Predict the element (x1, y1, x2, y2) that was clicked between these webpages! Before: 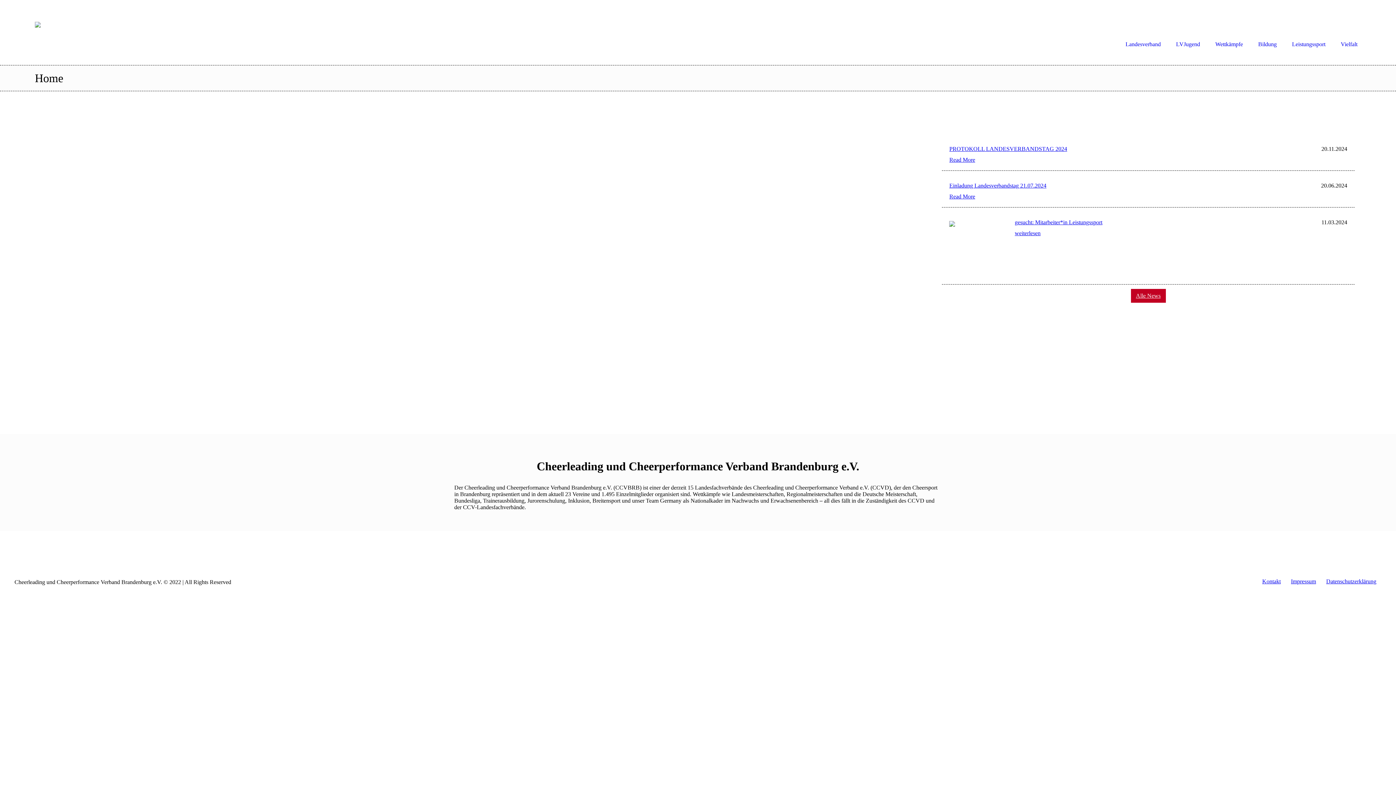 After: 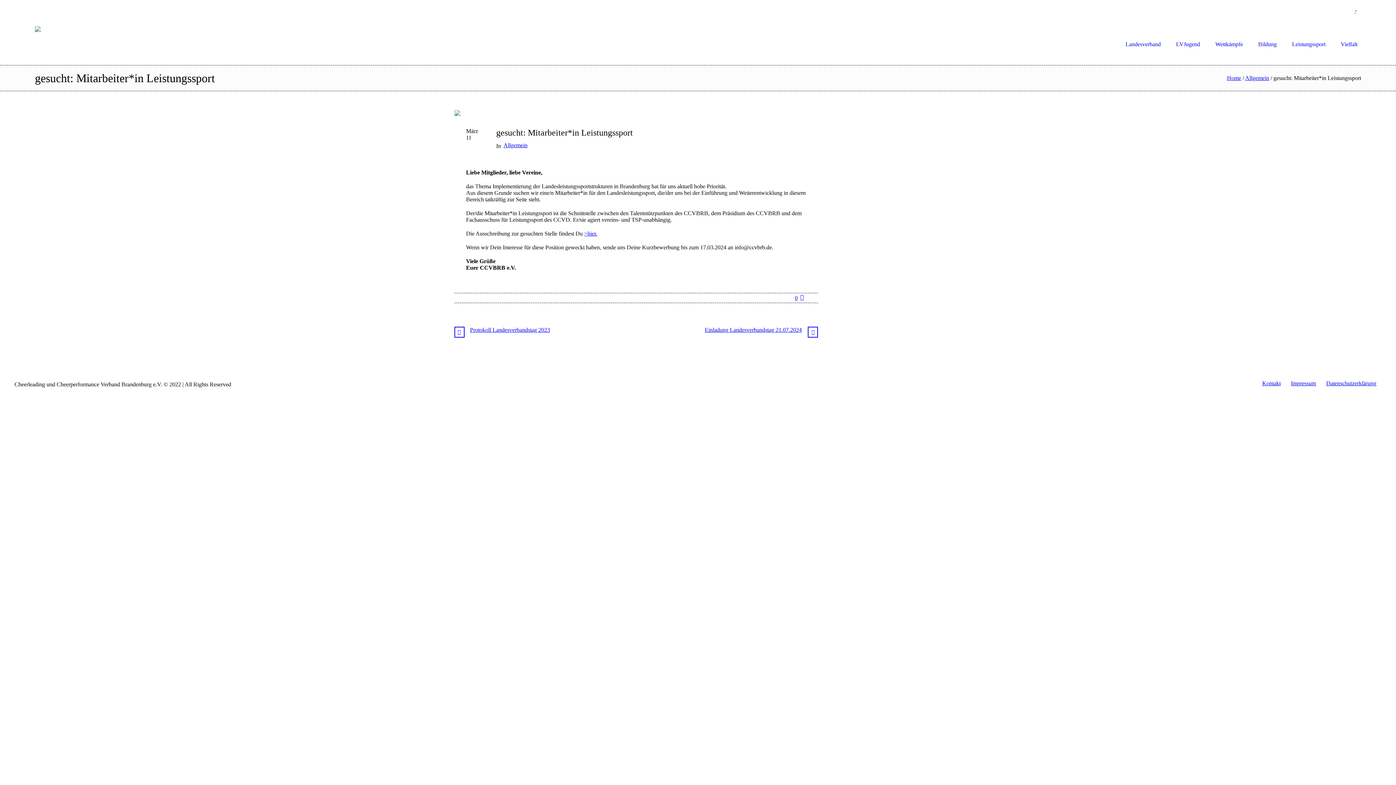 Action: bbox: (949, 221, 1004, 275)